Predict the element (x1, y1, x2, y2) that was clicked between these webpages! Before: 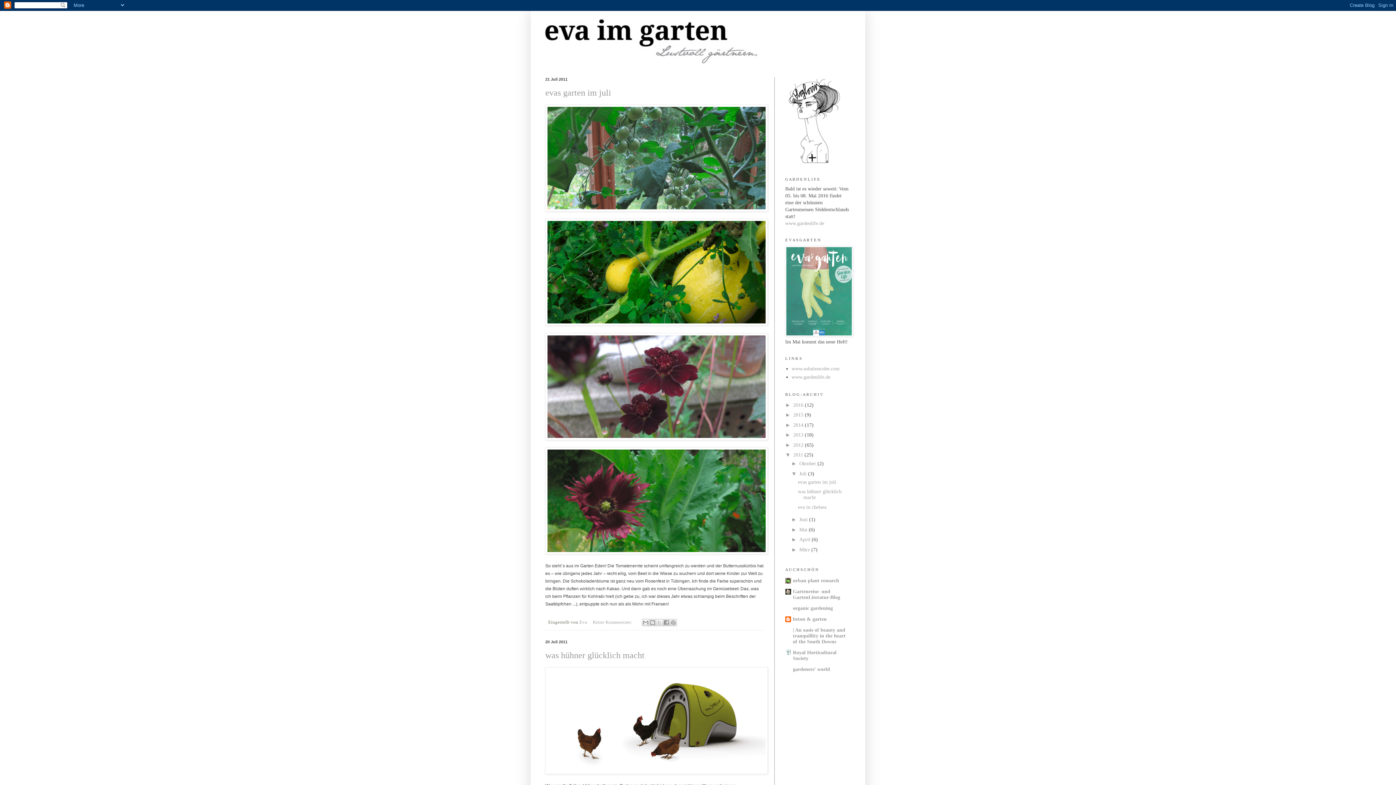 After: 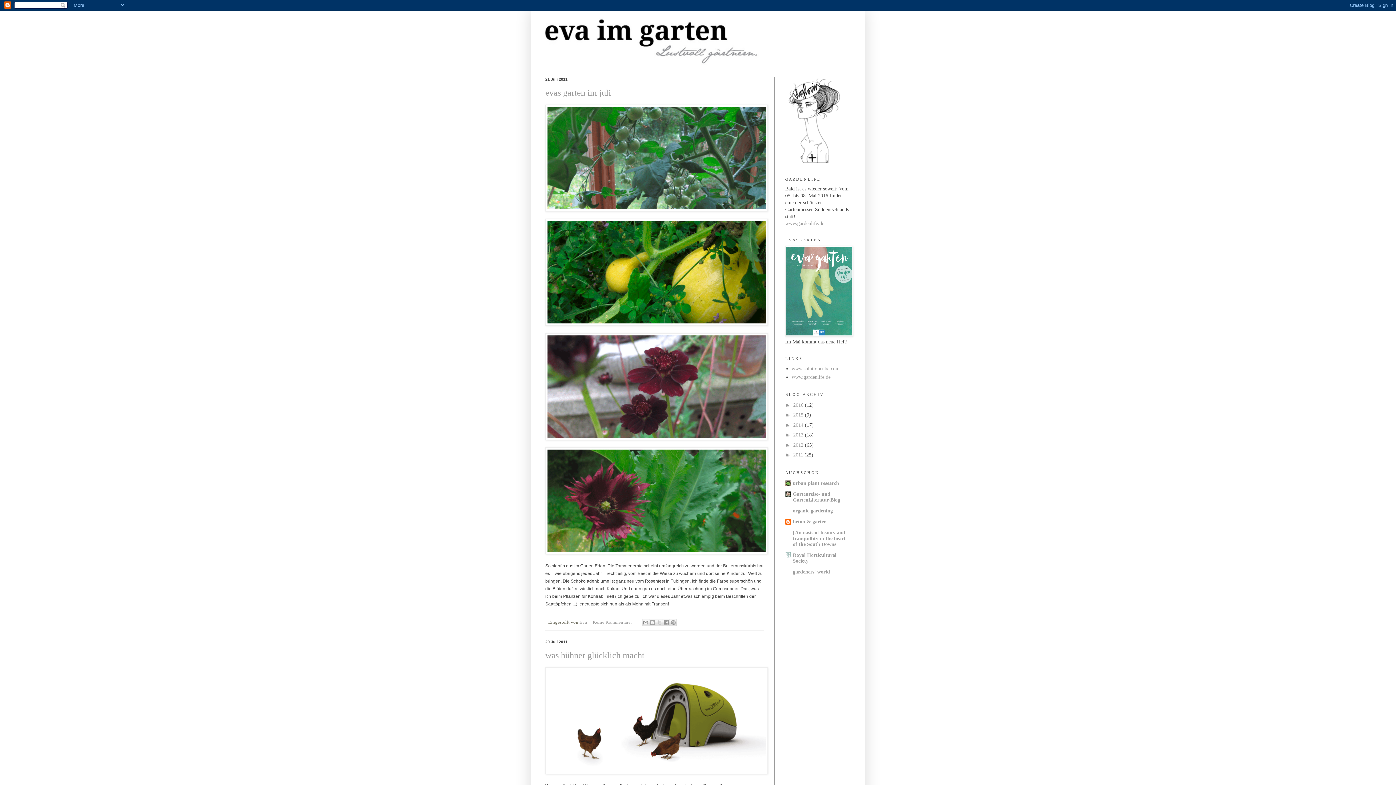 Action: label: ▼   bbox: (785, 452, 793, 457)